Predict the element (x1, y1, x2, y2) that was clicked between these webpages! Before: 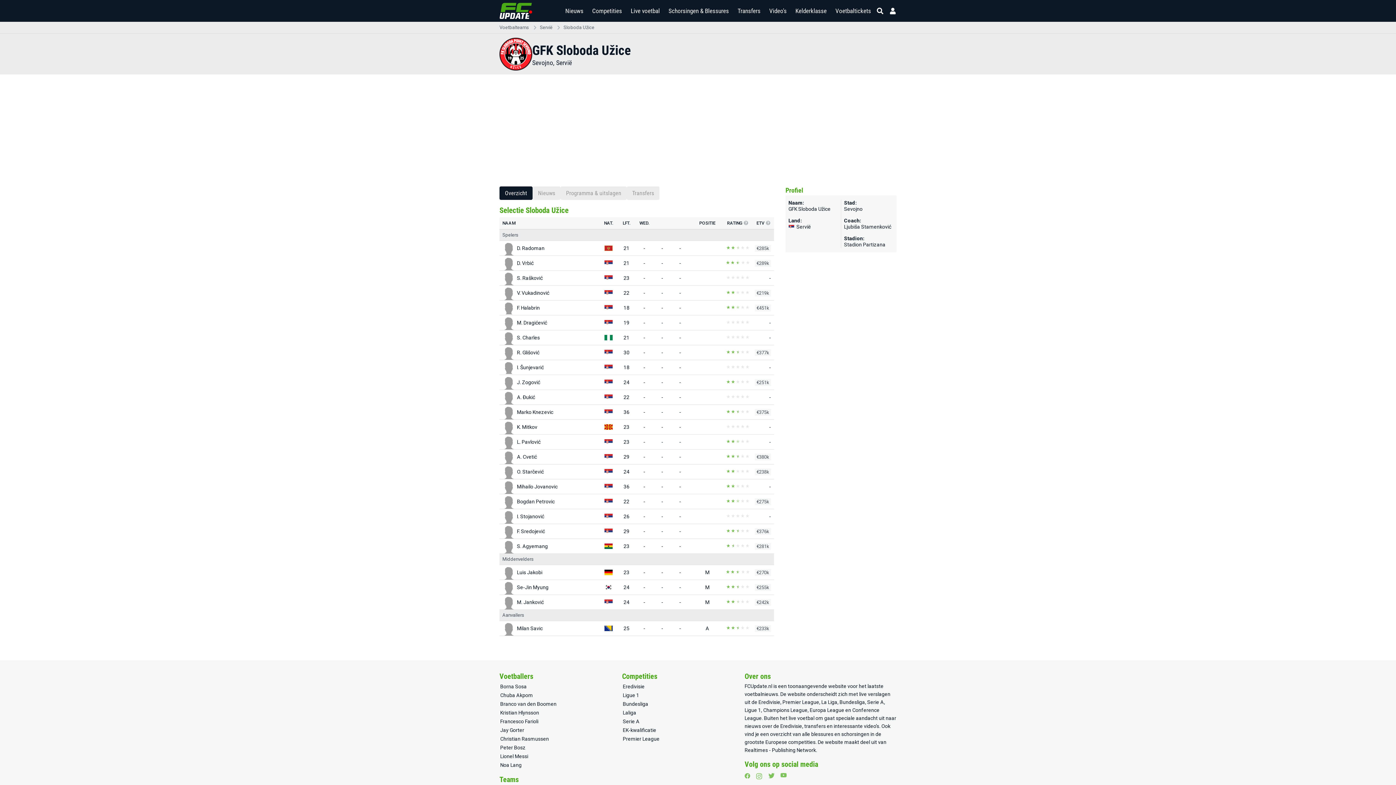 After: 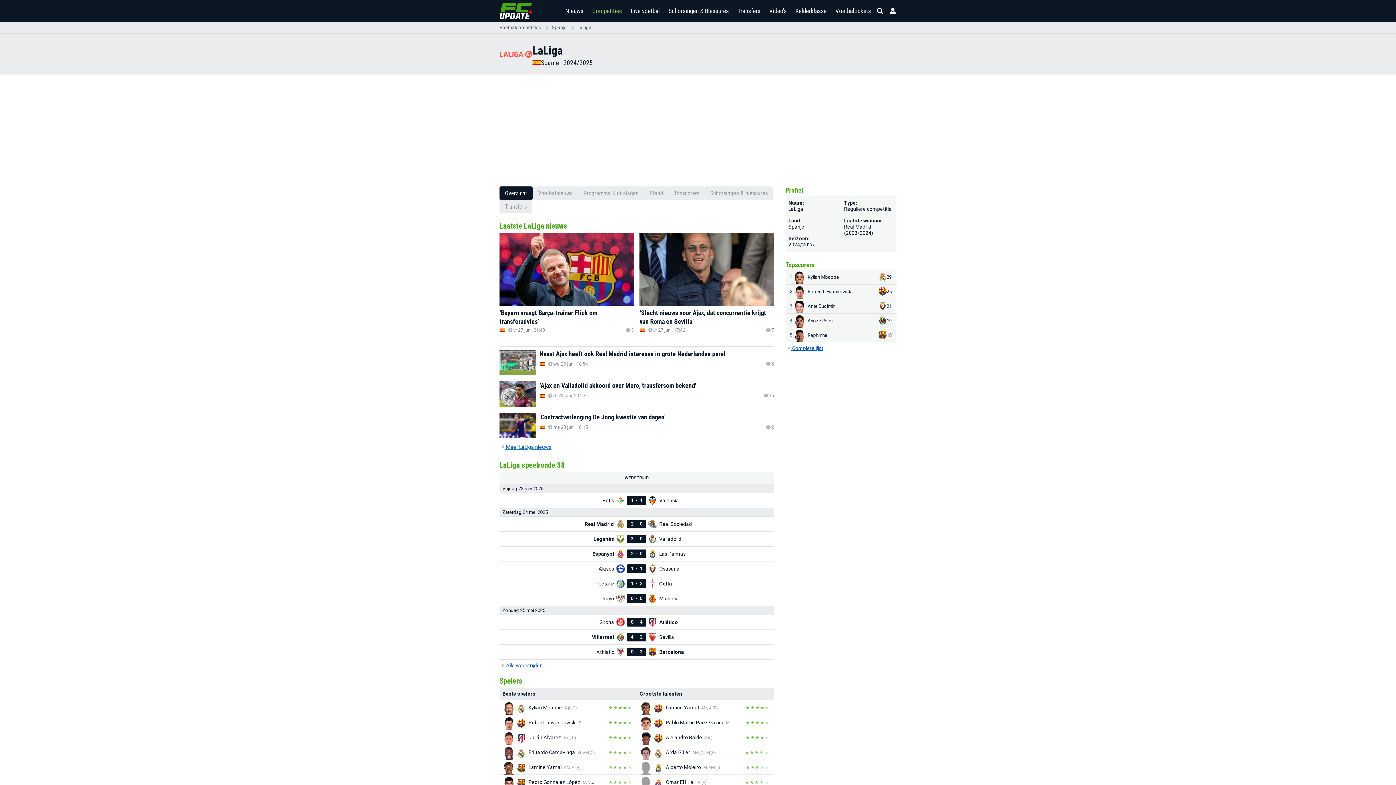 Action: label: Laliga bbox: (622, 708, 733, 717)